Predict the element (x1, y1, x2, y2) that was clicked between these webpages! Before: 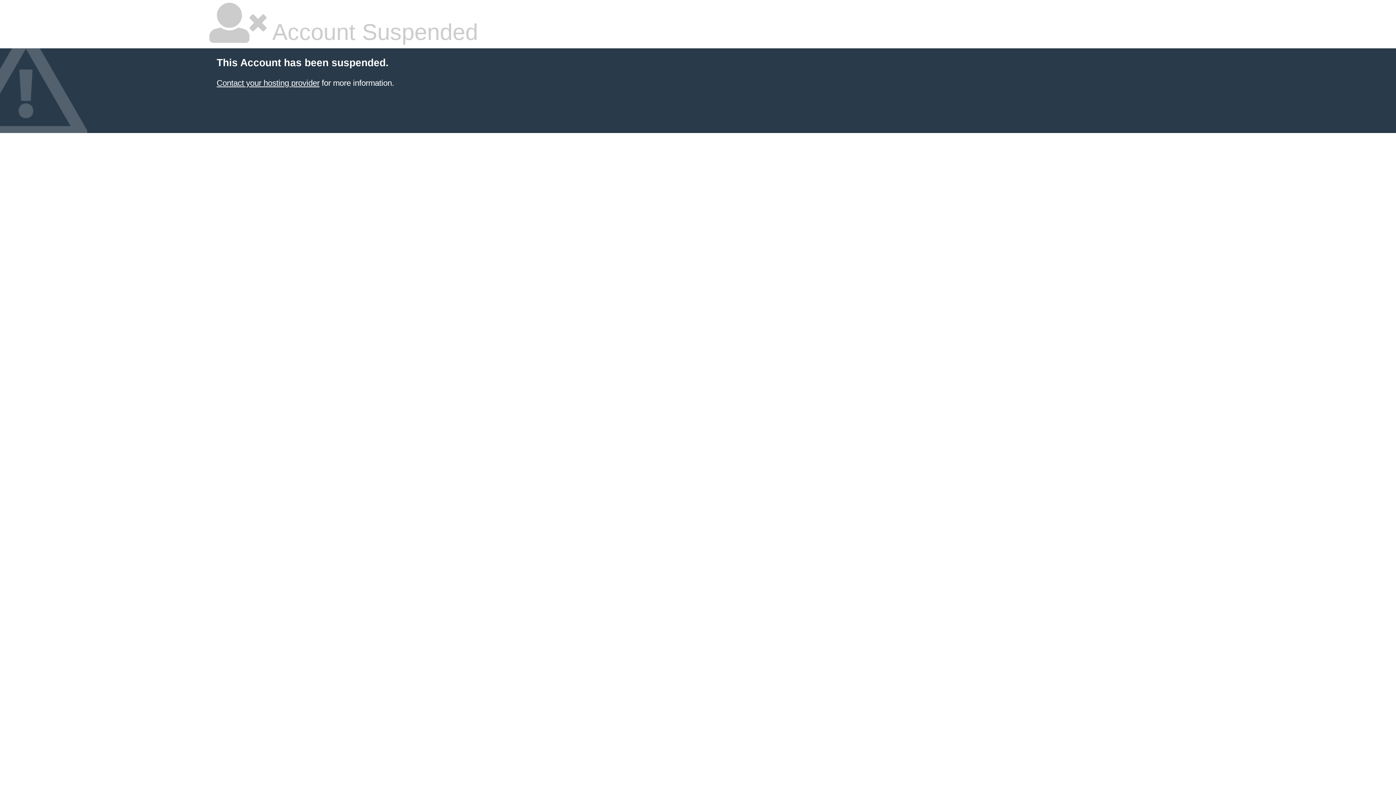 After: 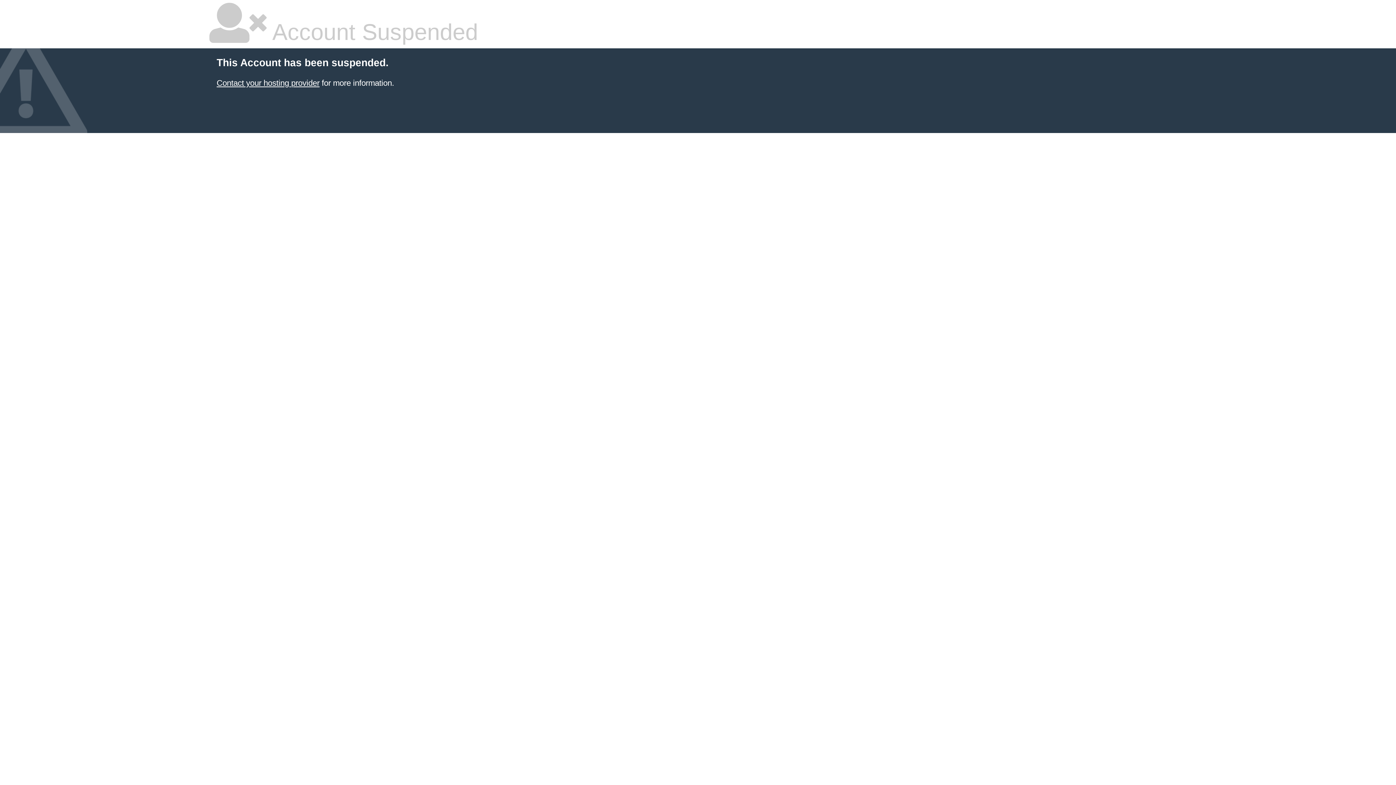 Action: bbox: (216, 78, 319, 87) label: Contact your hosting provider